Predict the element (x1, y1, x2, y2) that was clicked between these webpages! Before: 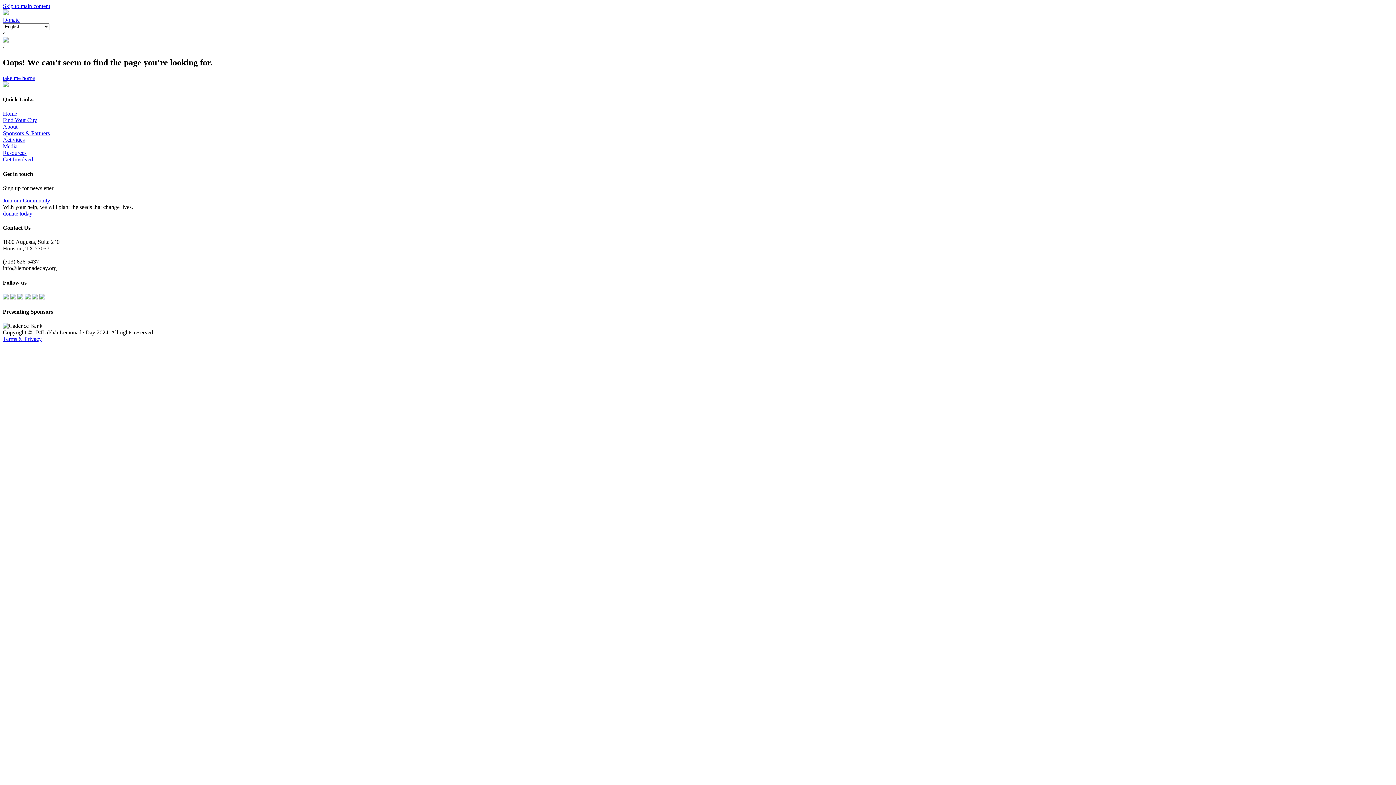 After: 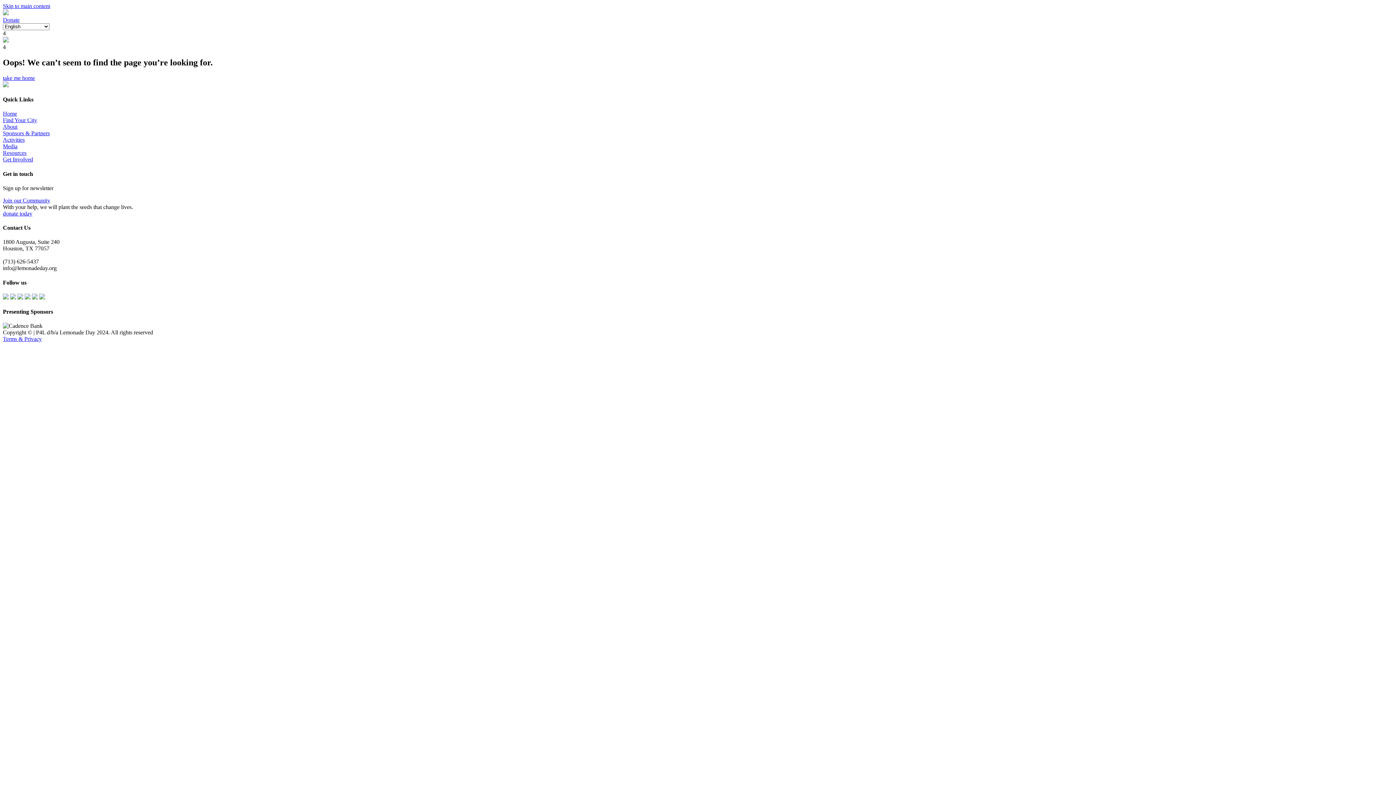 Action: label: Terms & Privacy bbox: (2, 336, 41, 342)